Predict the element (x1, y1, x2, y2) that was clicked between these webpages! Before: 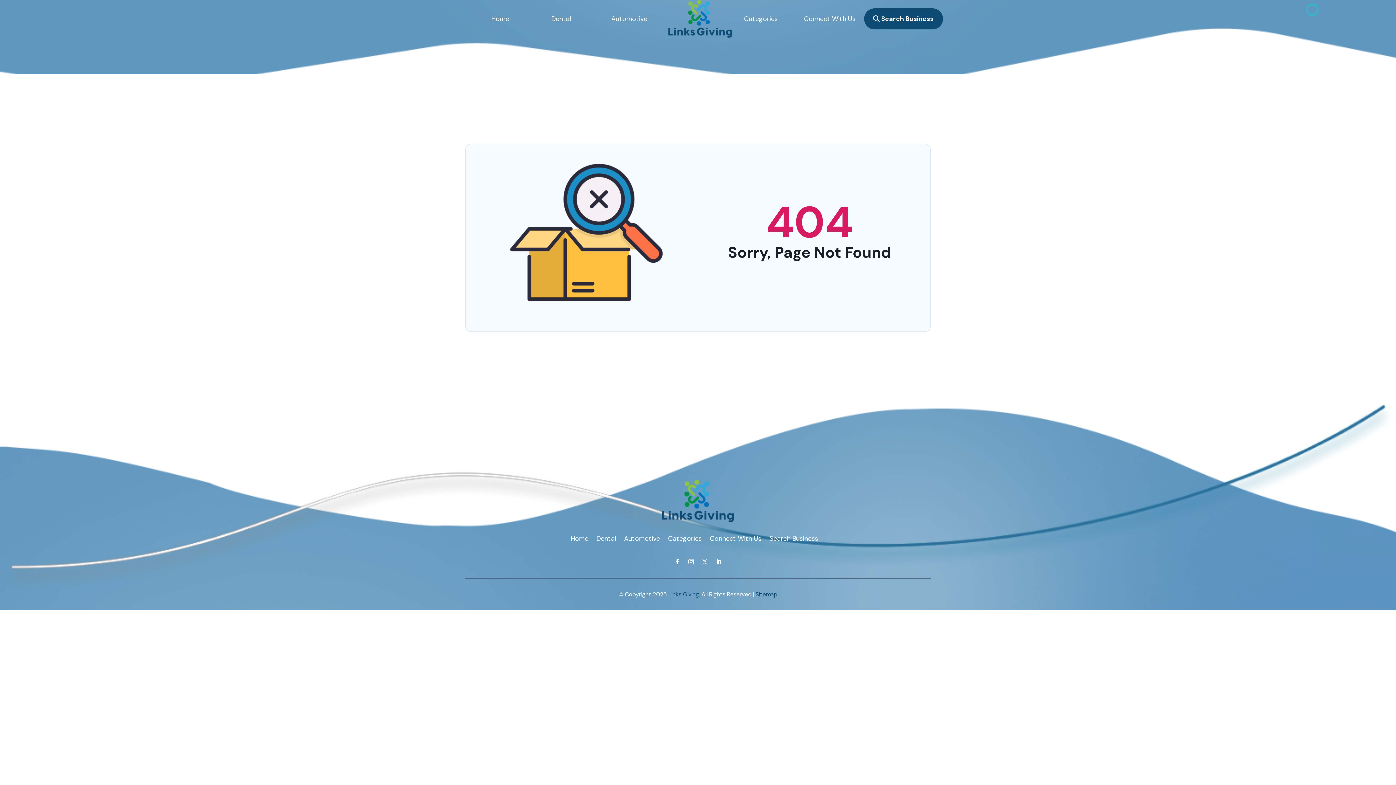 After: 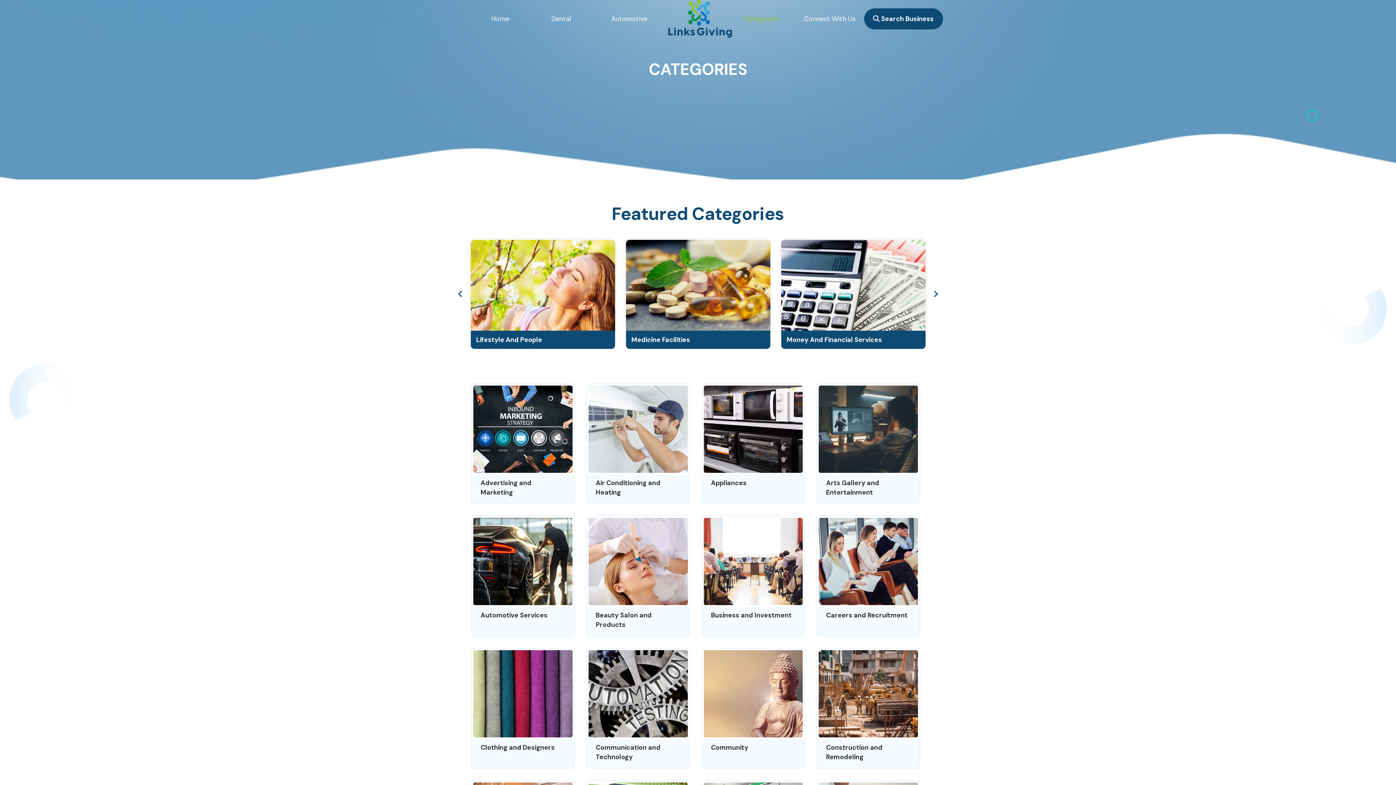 Action: label: Categories bbox: (668, 536, 702, 544)